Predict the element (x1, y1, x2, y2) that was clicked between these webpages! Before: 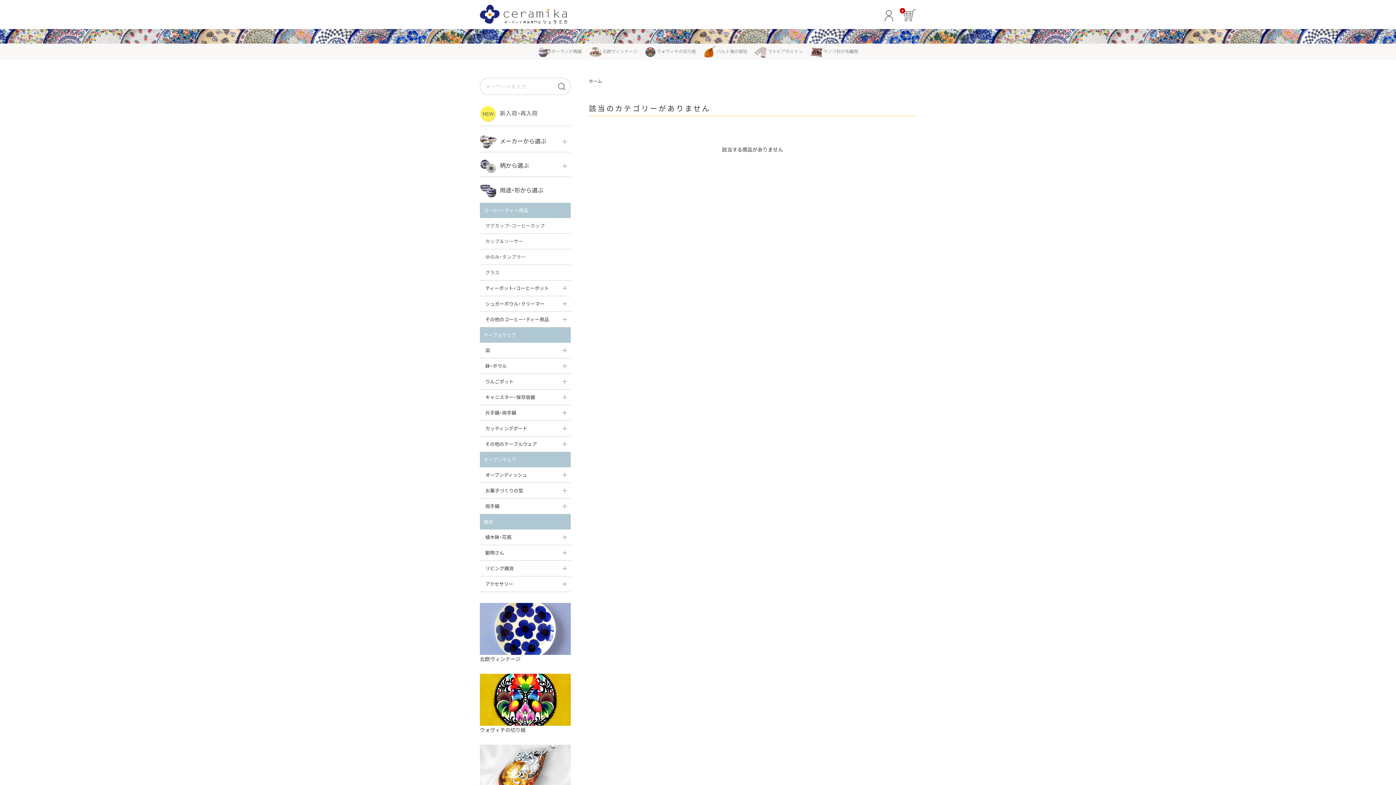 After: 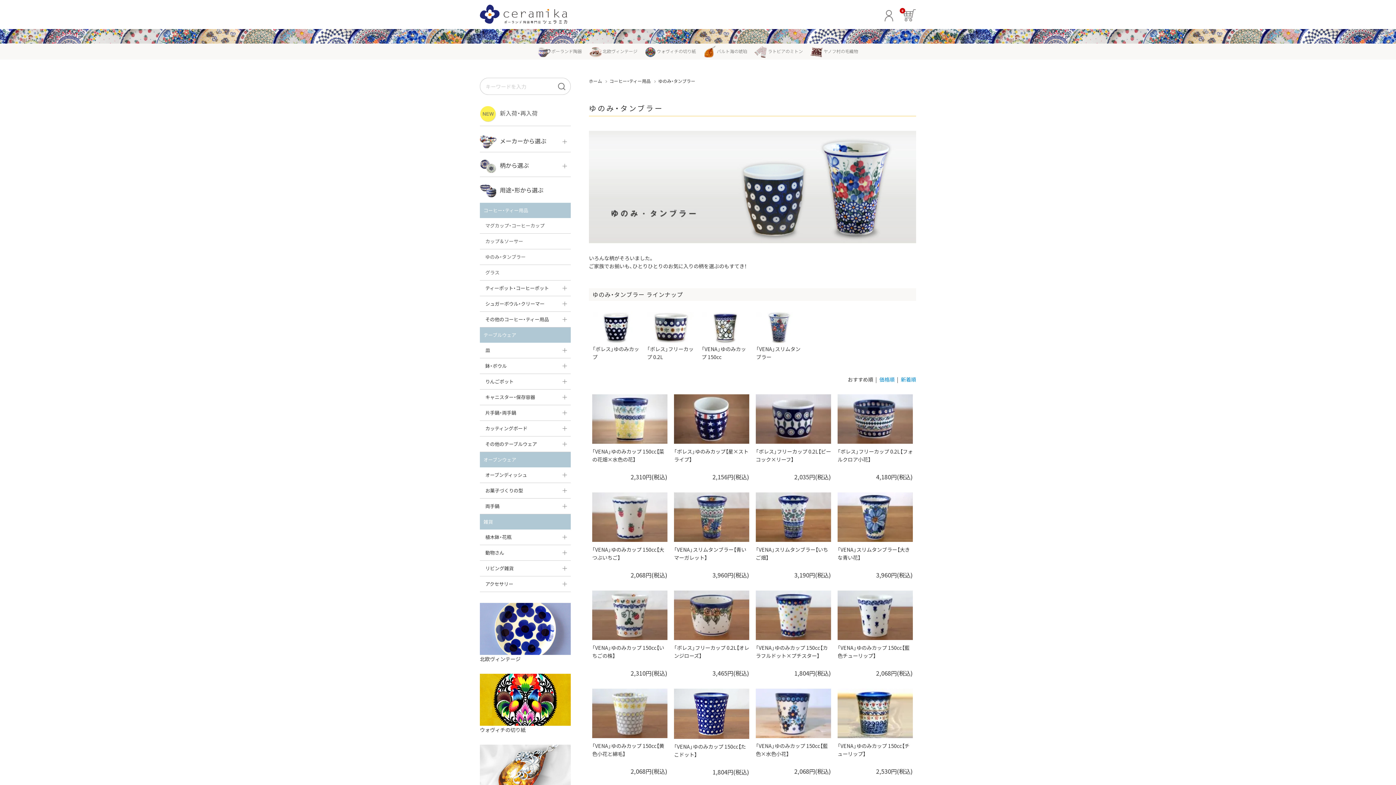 Action: bbox: (480, 249, 570, 264) label: ゆのみ・タンブラー